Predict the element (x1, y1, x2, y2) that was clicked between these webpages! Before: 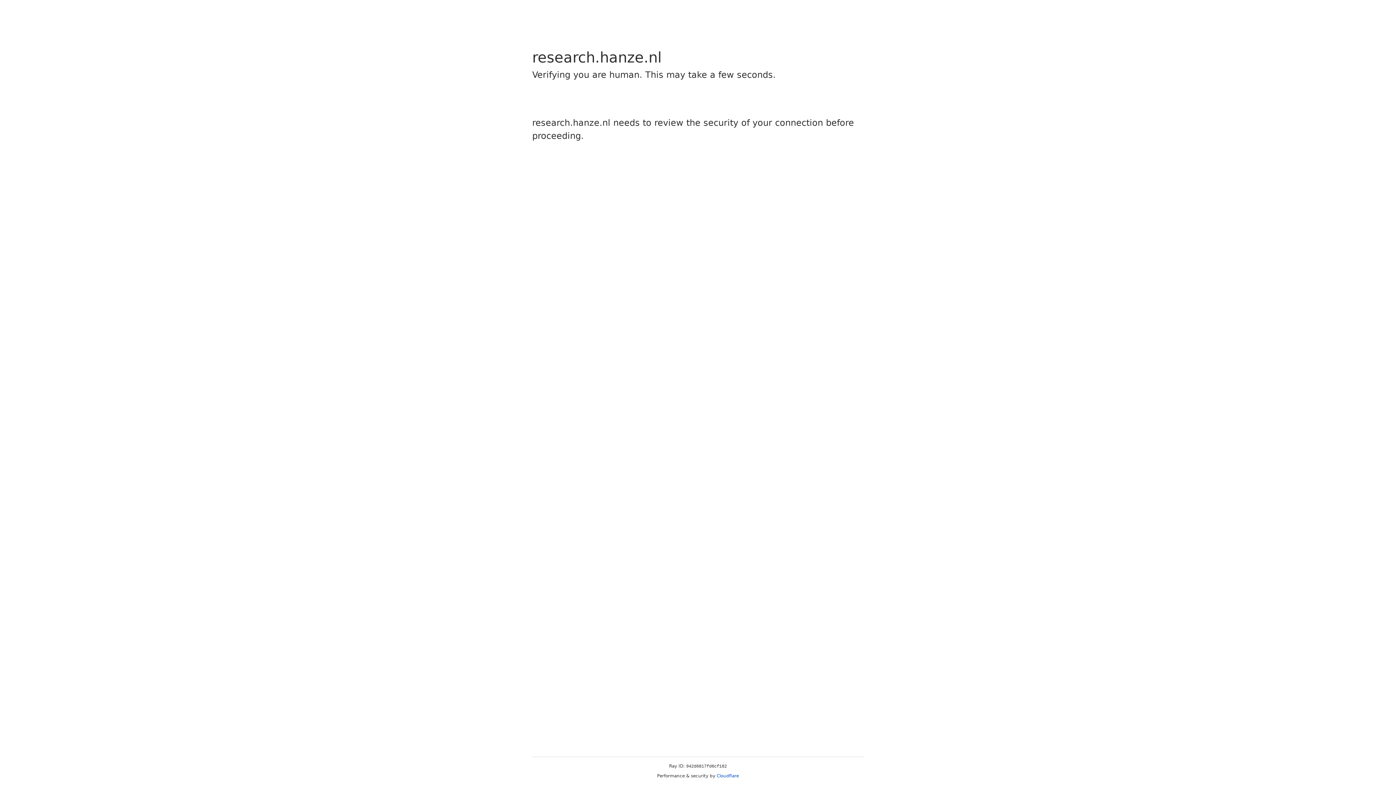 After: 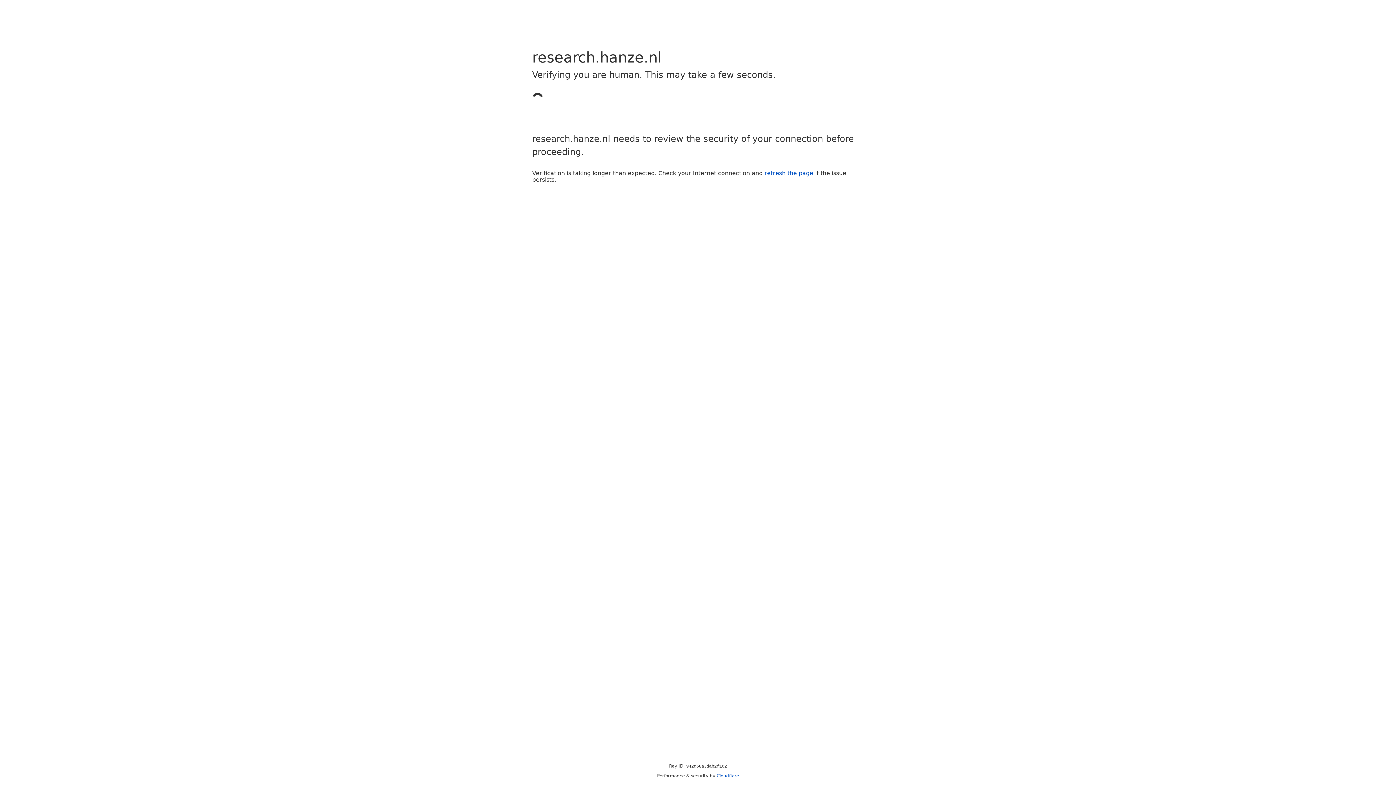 Action: label: Cloudflare bbox: (716, 773, 739, 778)